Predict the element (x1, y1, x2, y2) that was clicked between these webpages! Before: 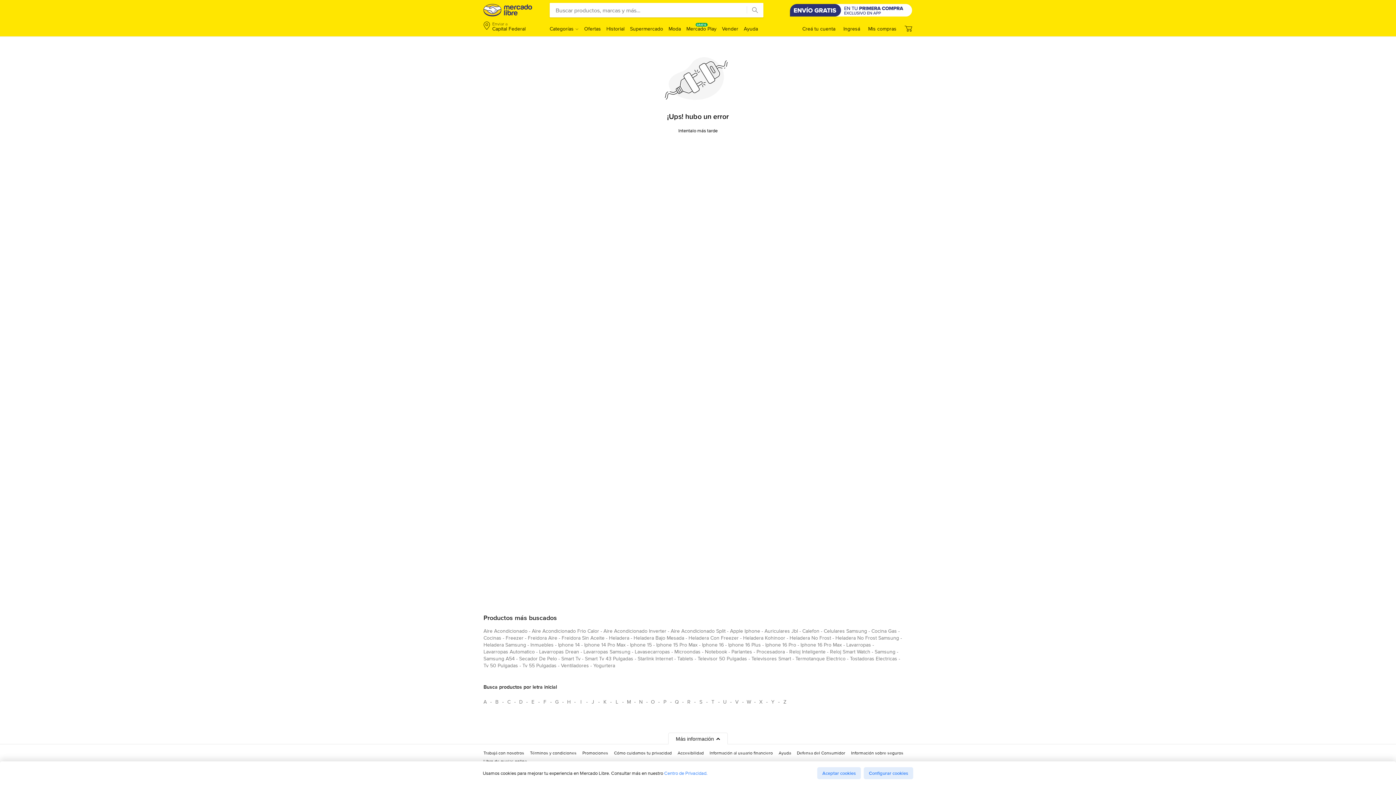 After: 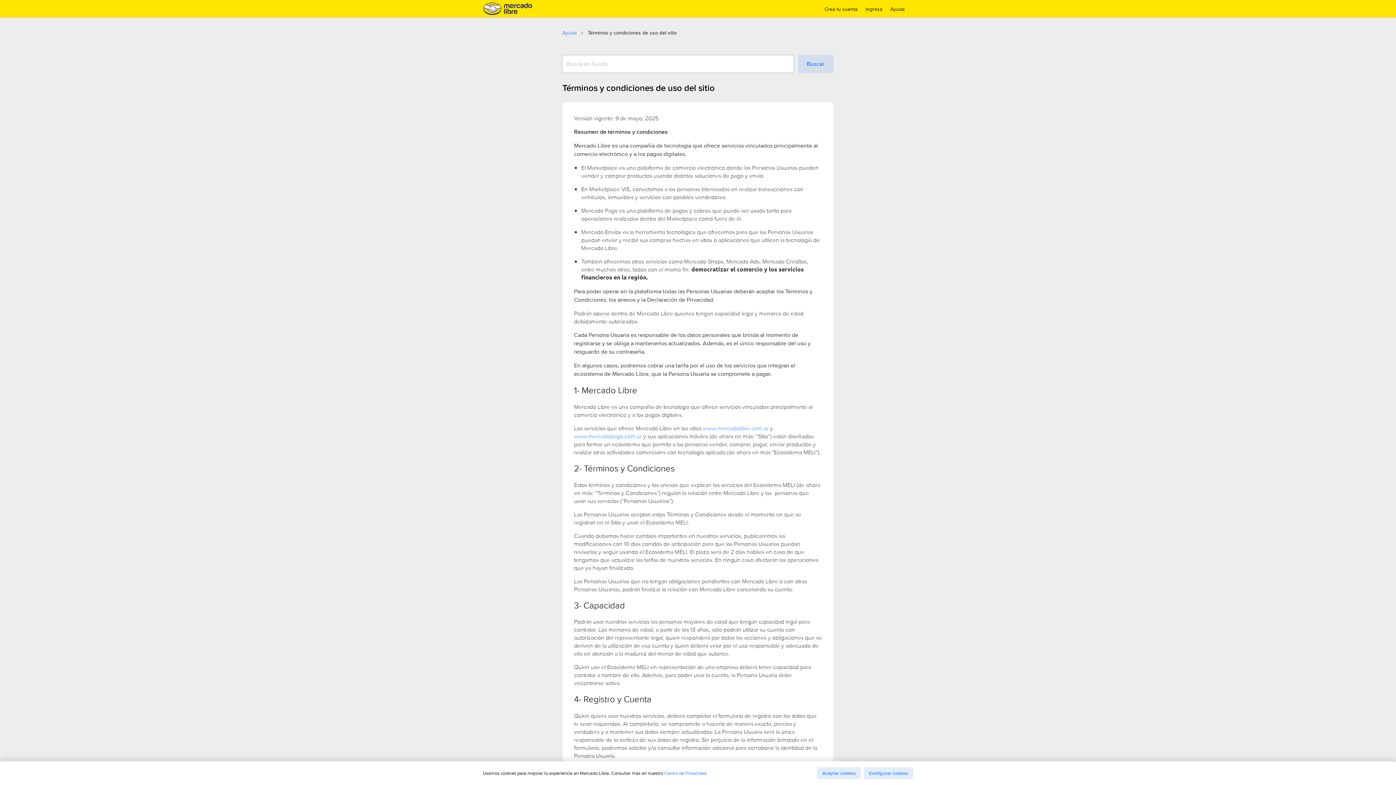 Action: label: Términos y condiciones bbox: (530, 750, 576, 759)